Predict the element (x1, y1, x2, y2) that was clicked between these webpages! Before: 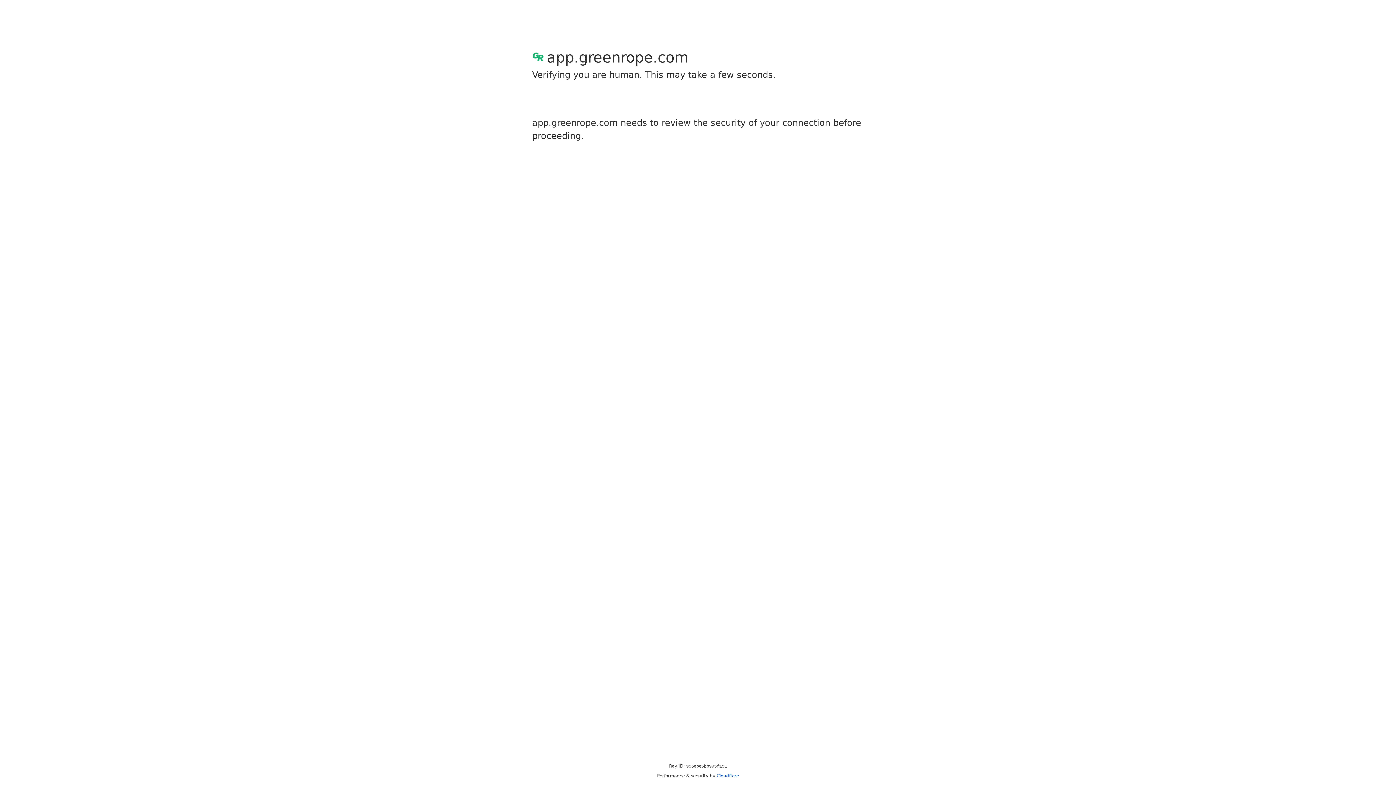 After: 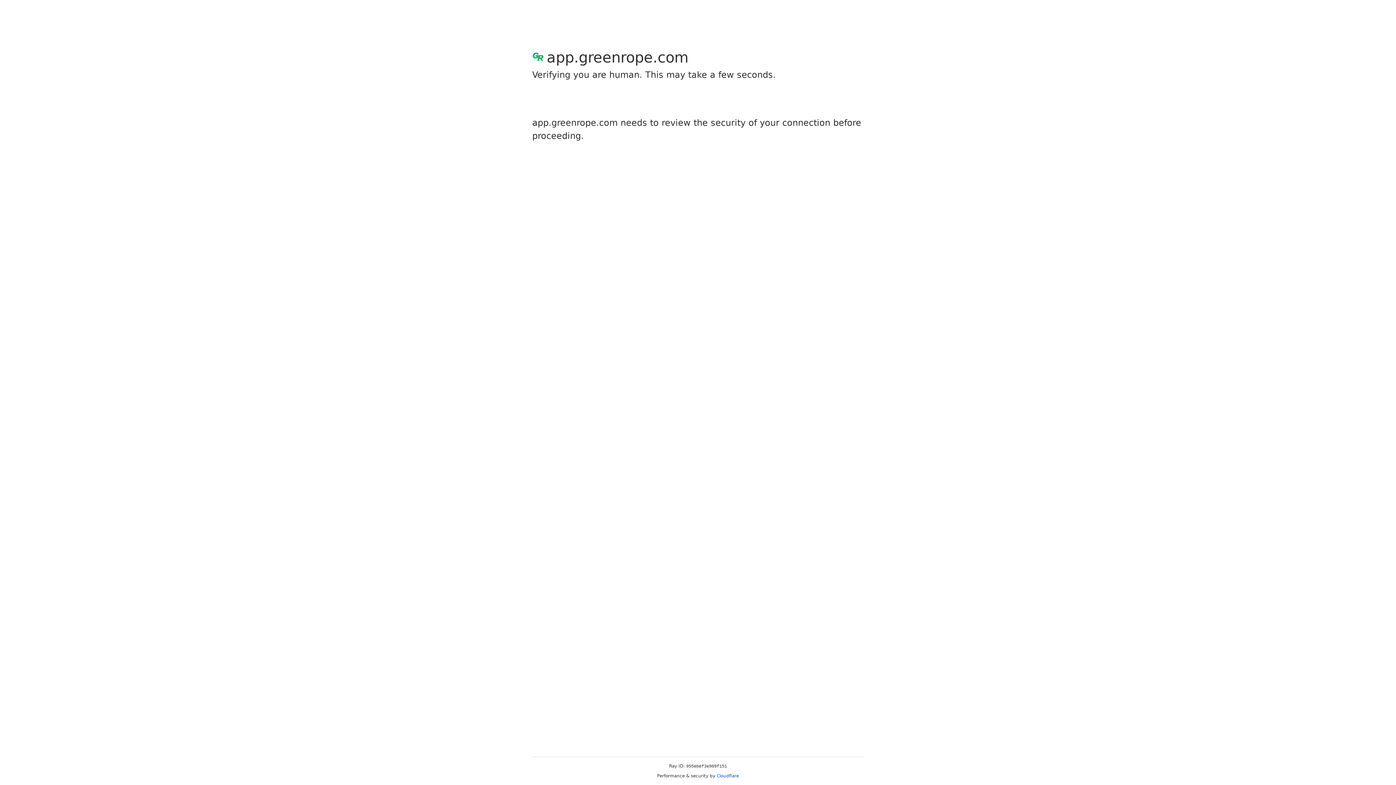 Action: label: Cloudflare bbox: (716, 773, 739, 778)